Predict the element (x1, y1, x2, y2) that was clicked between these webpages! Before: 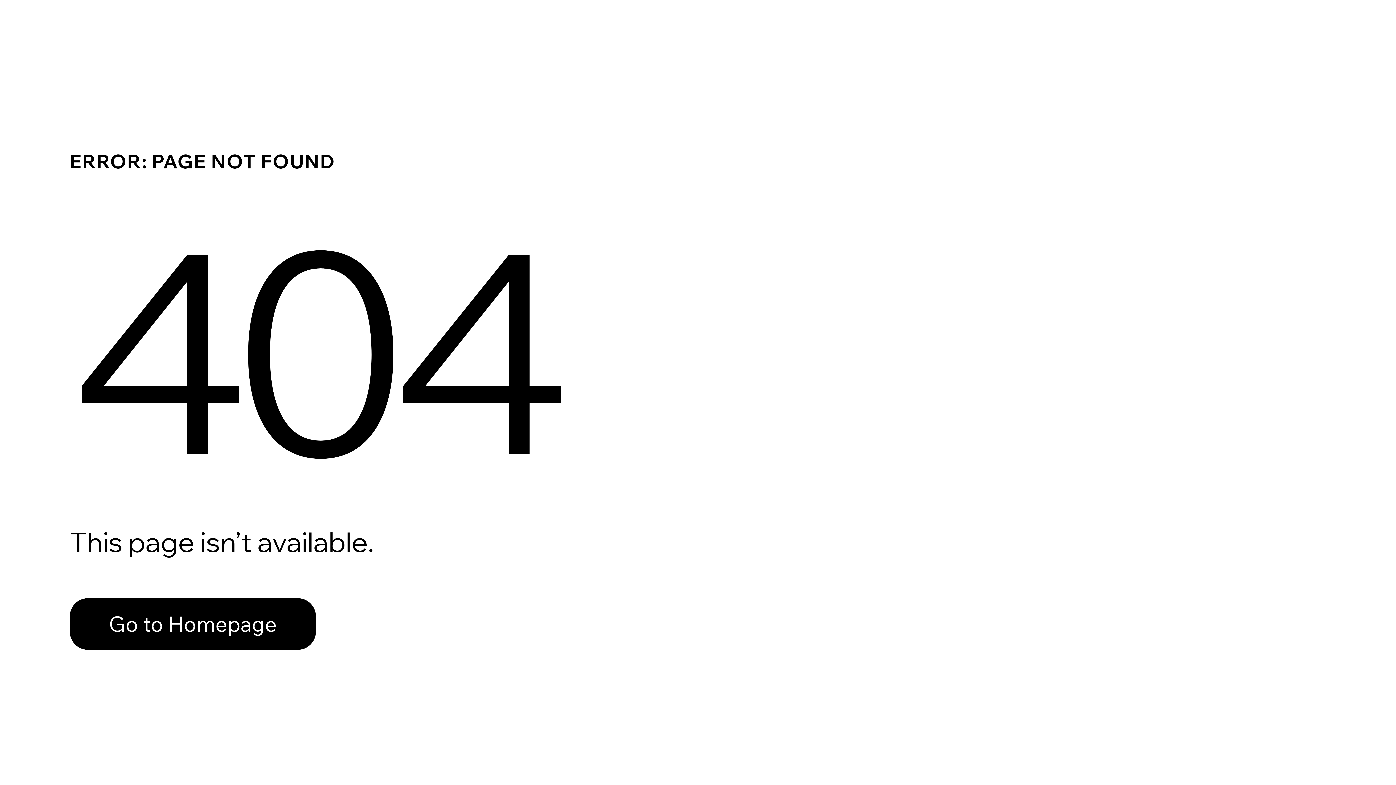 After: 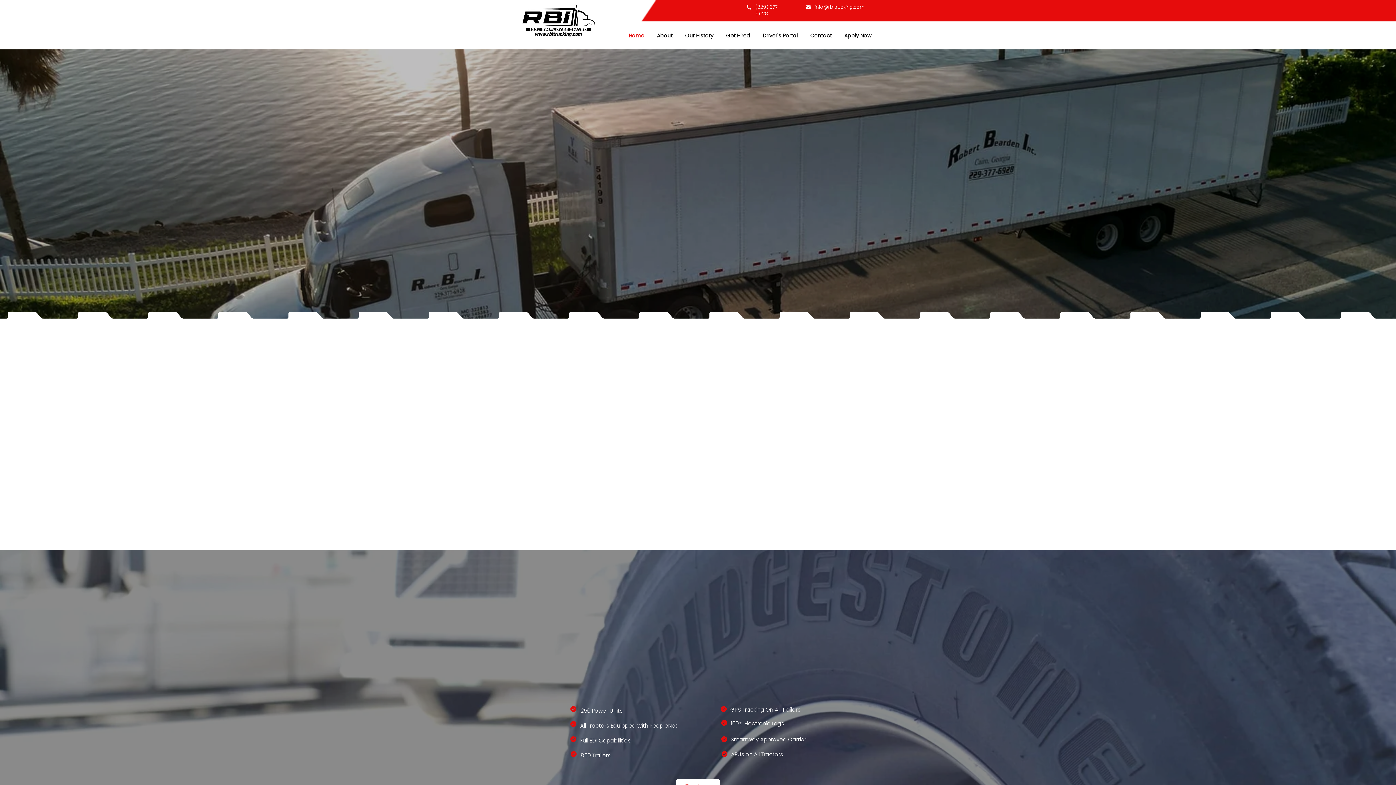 Action: bbox: (69, 582, 768, 659) label: Go to Homepage